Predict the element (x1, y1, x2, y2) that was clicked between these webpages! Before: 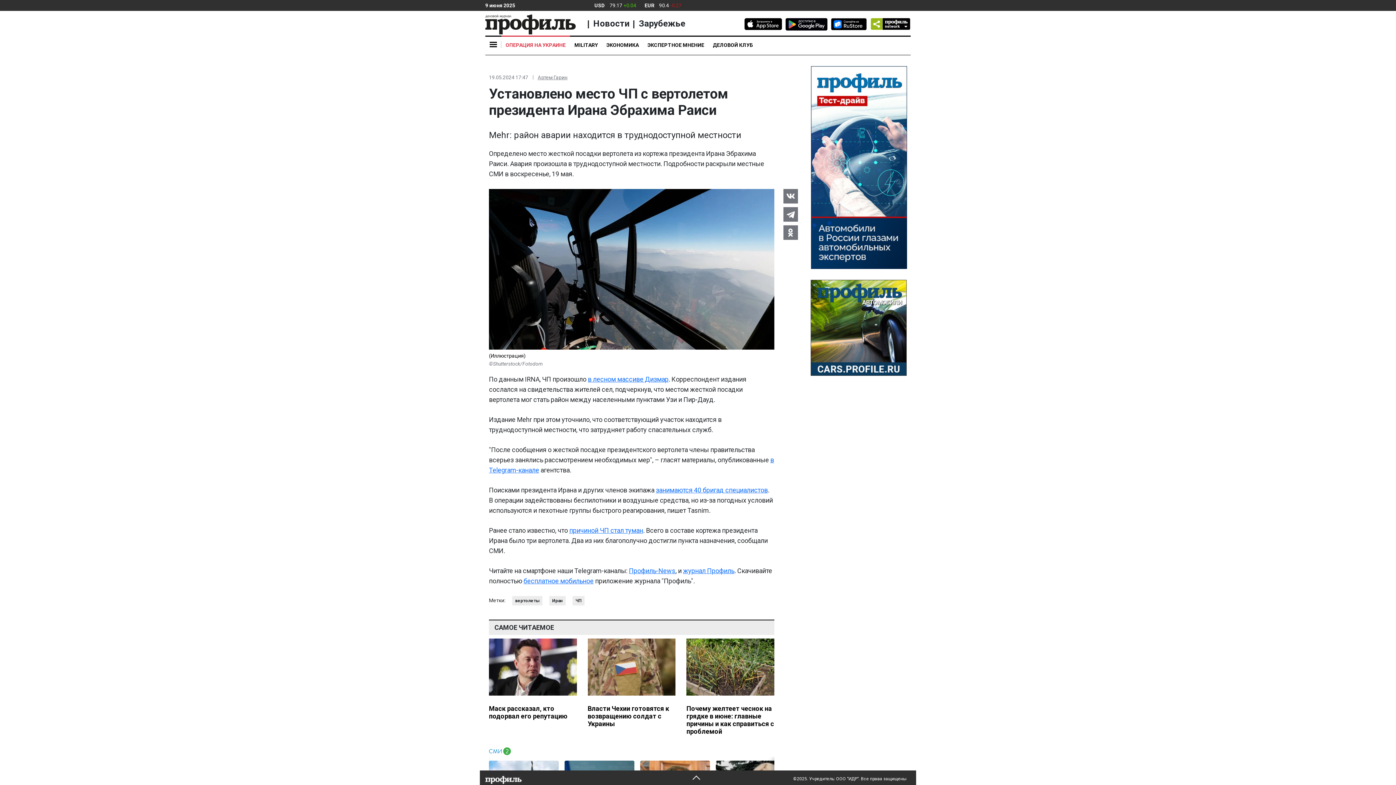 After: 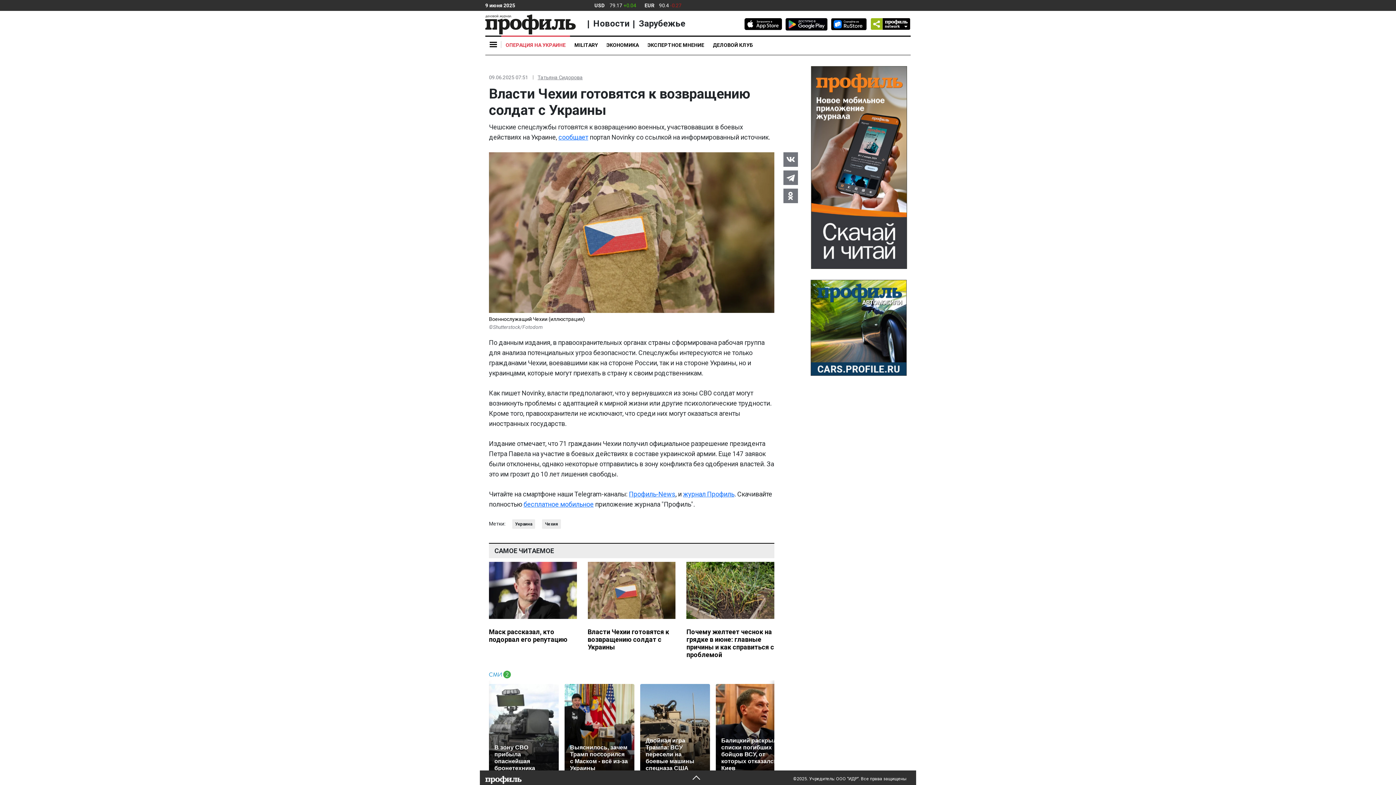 Action: bbox: (587, 638, 675, 729) label: Власти Чехии готовятся к возвращению солдат с Украины